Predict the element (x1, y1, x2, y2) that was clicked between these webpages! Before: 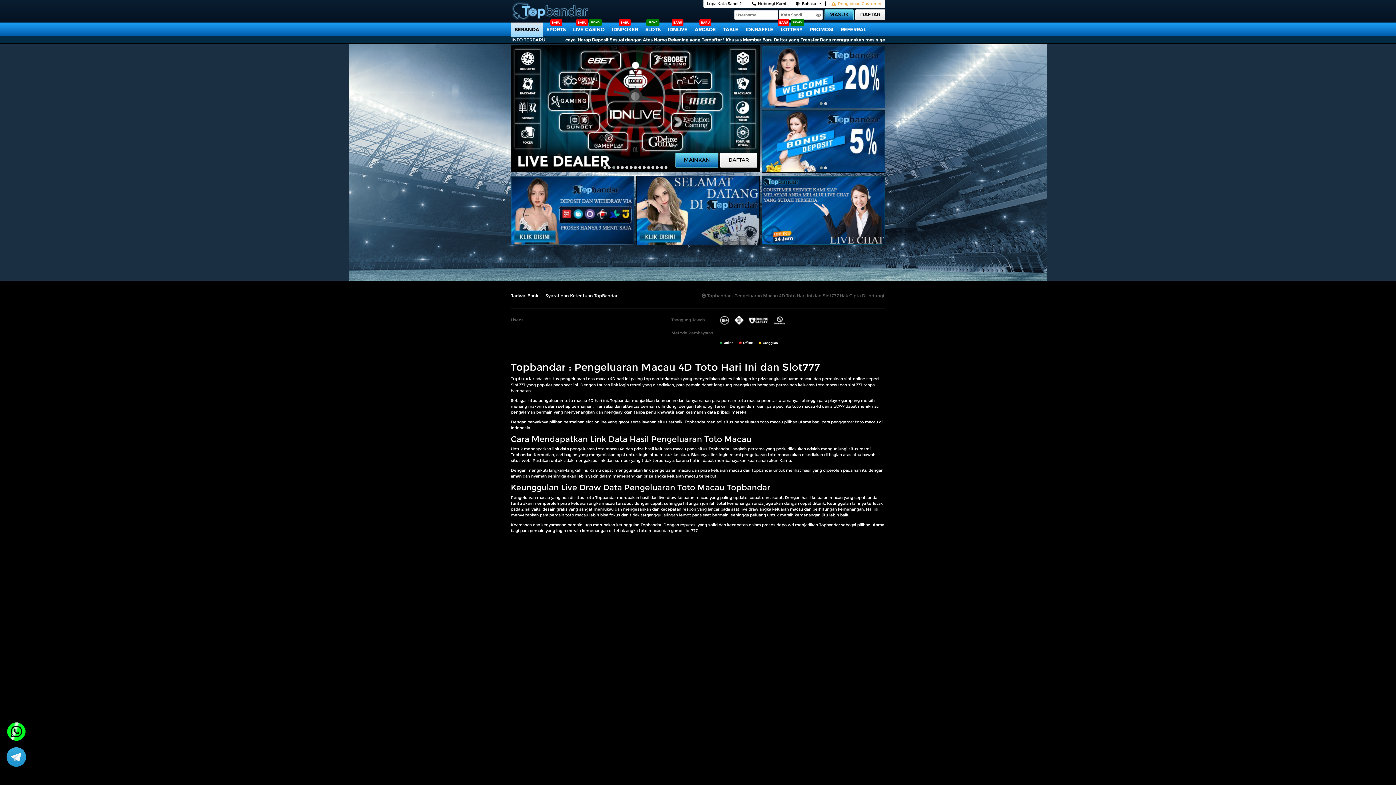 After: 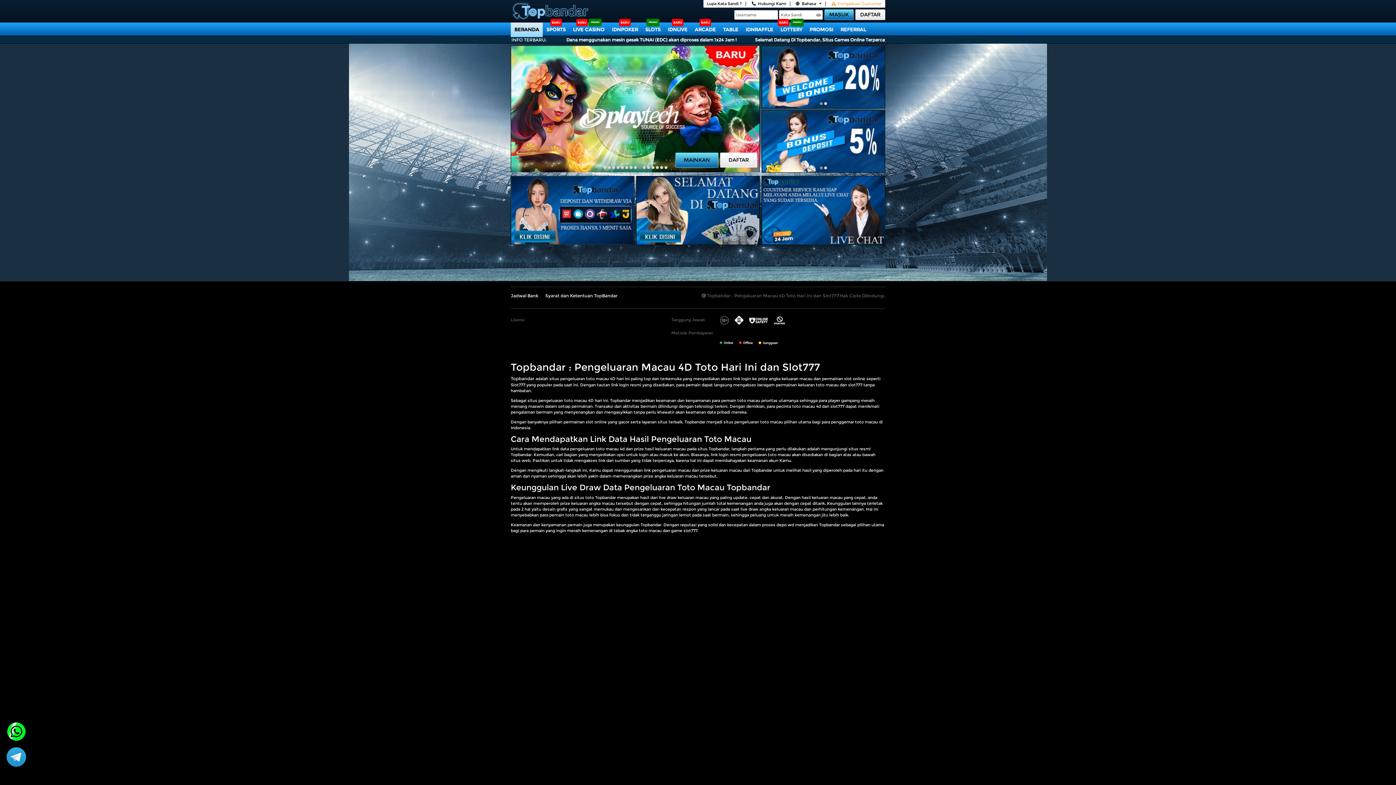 Action: bbox: (719, 314, 730, 326)